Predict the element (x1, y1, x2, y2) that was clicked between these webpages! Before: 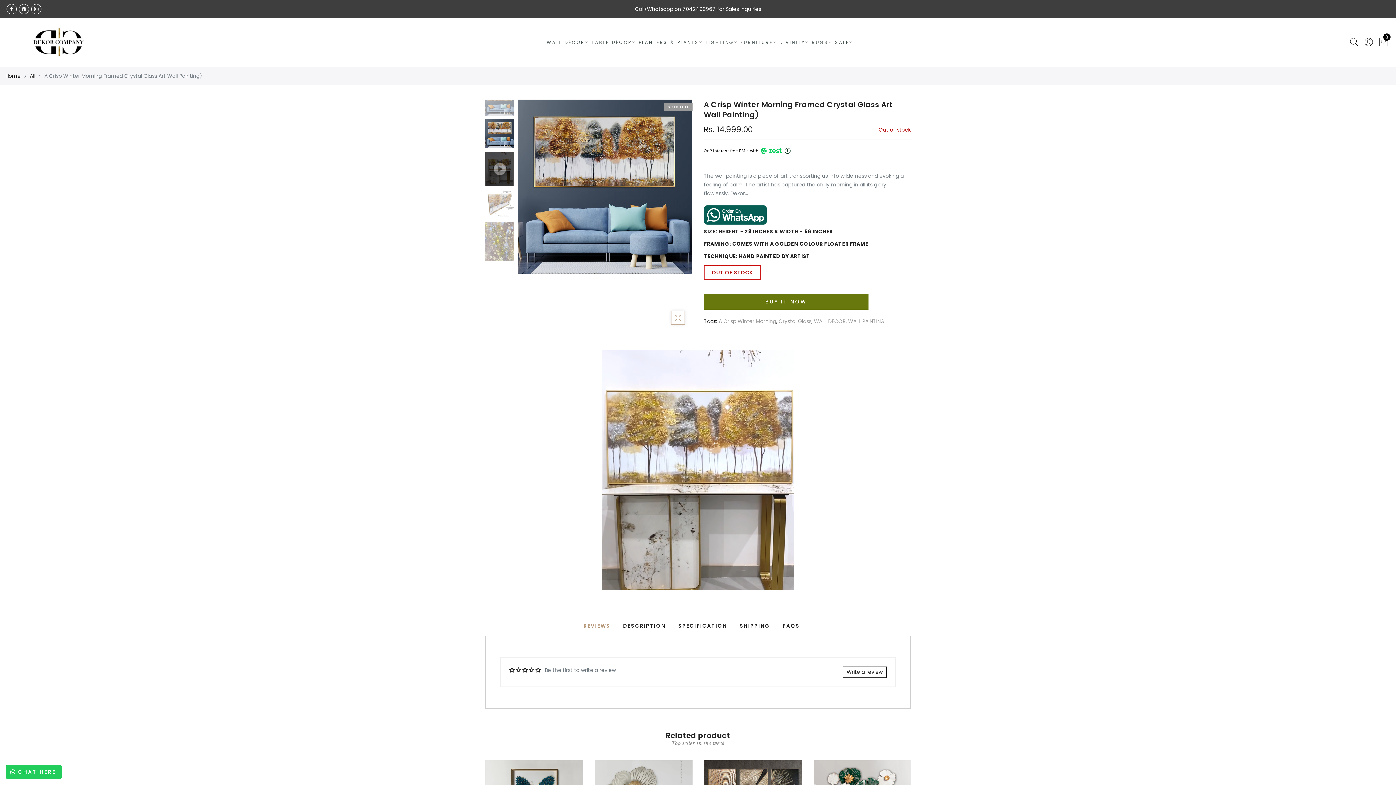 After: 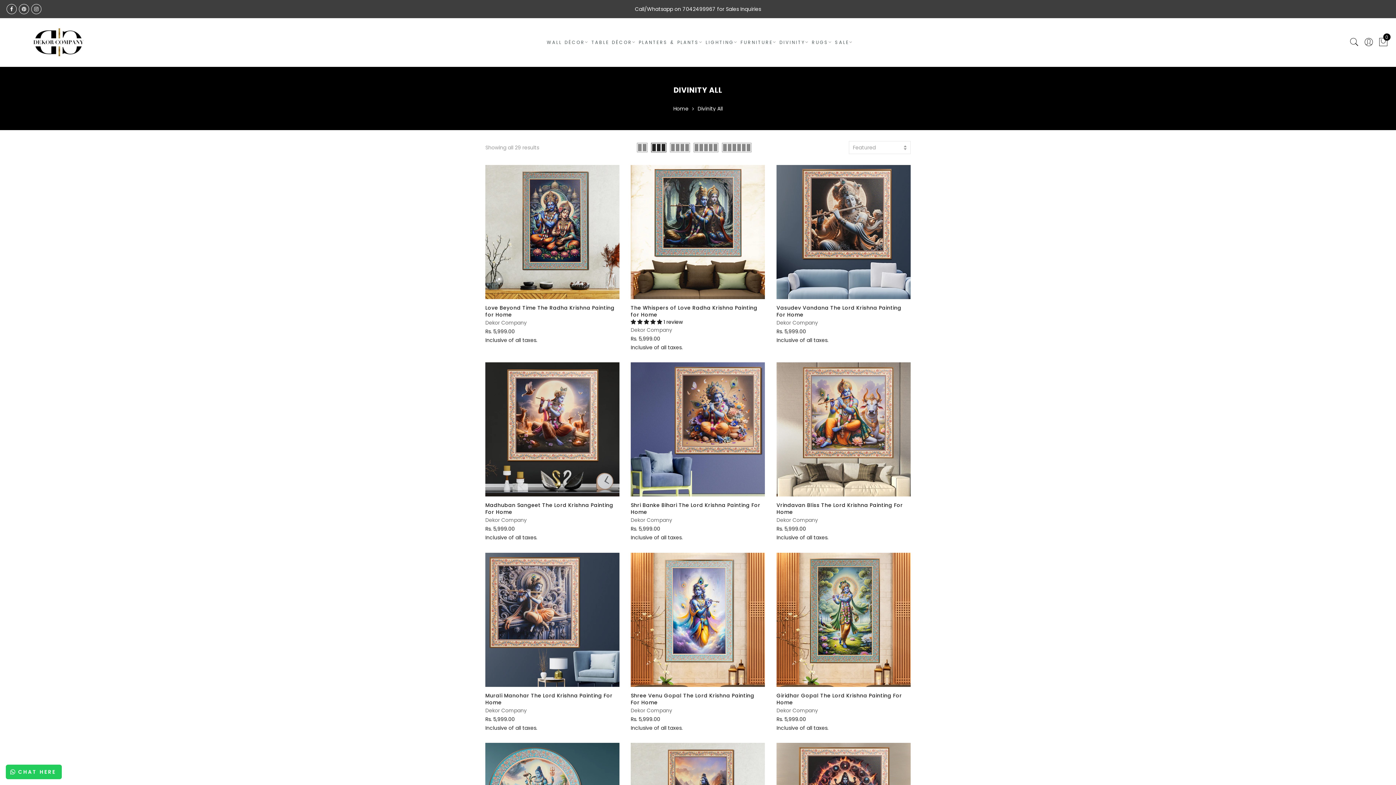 Action: bbox: (779, 39, 805, 45) label: DIVINITY